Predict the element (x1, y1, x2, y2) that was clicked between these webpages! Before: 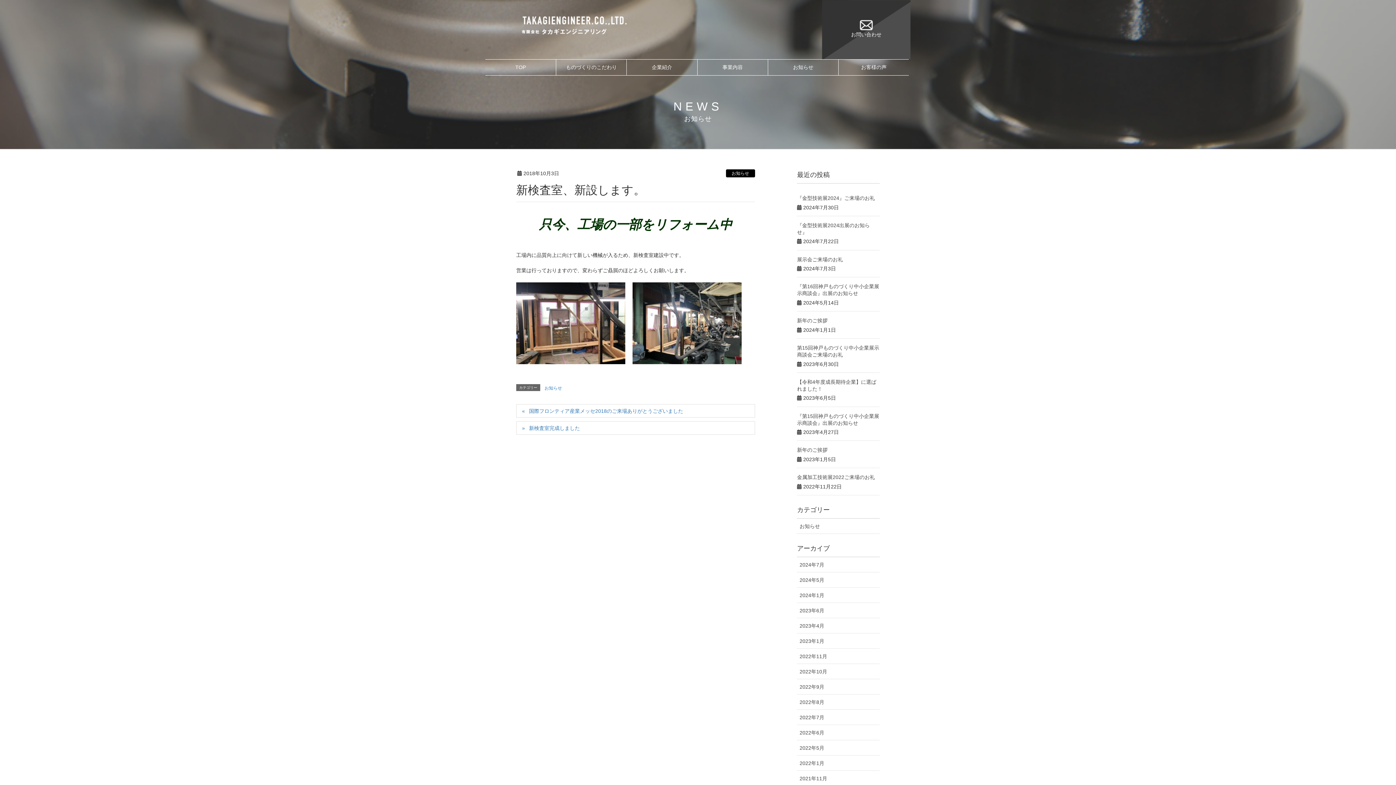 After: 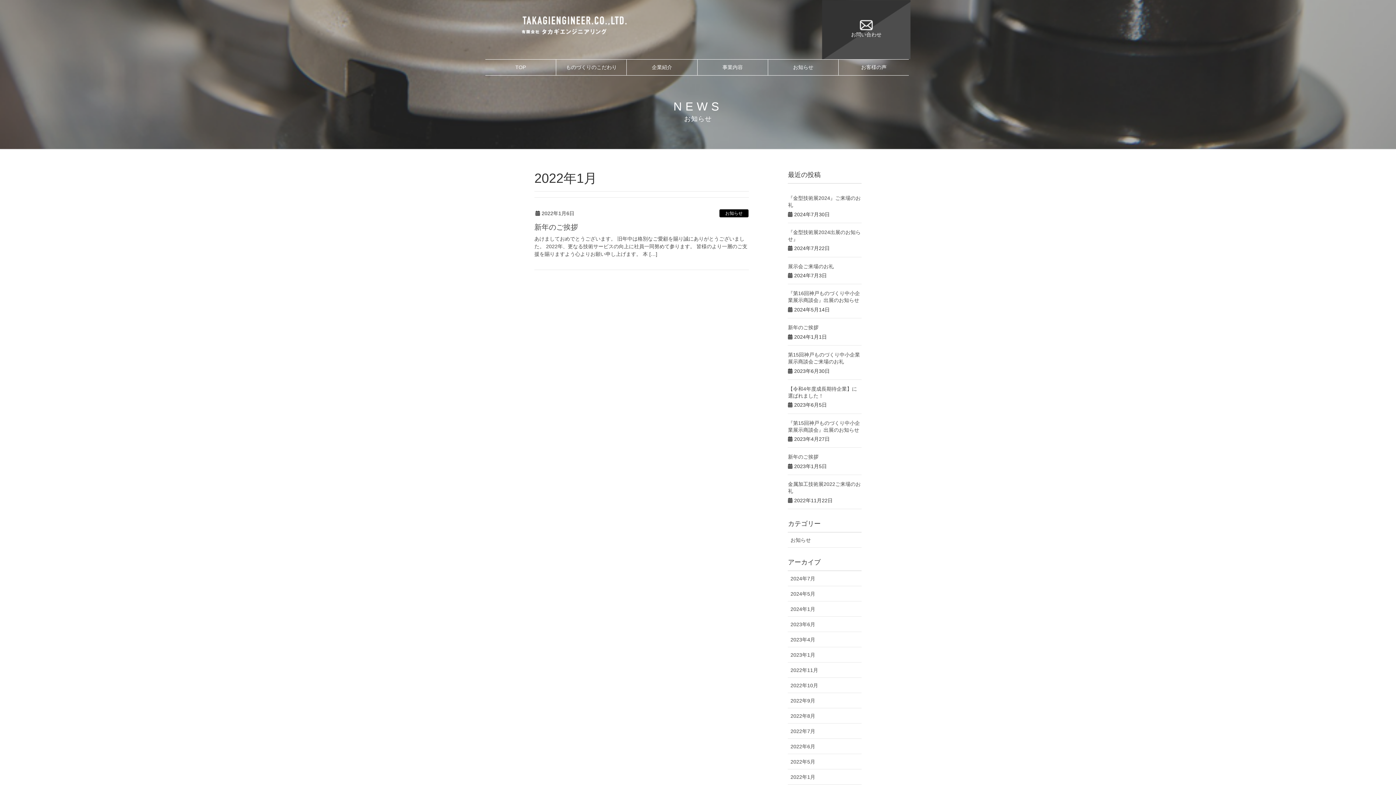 Action: bbox: (797, 755, 879, 771) label: 2022年1月